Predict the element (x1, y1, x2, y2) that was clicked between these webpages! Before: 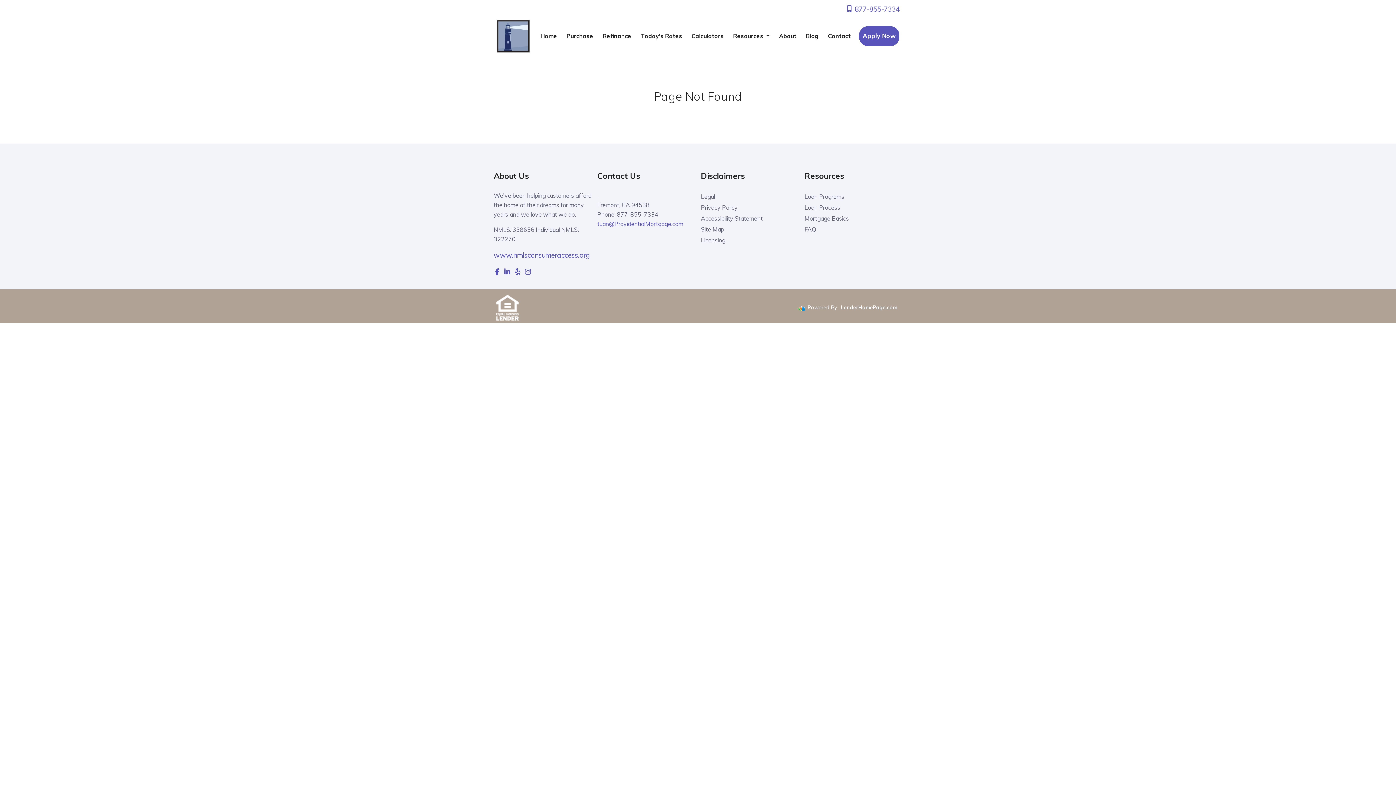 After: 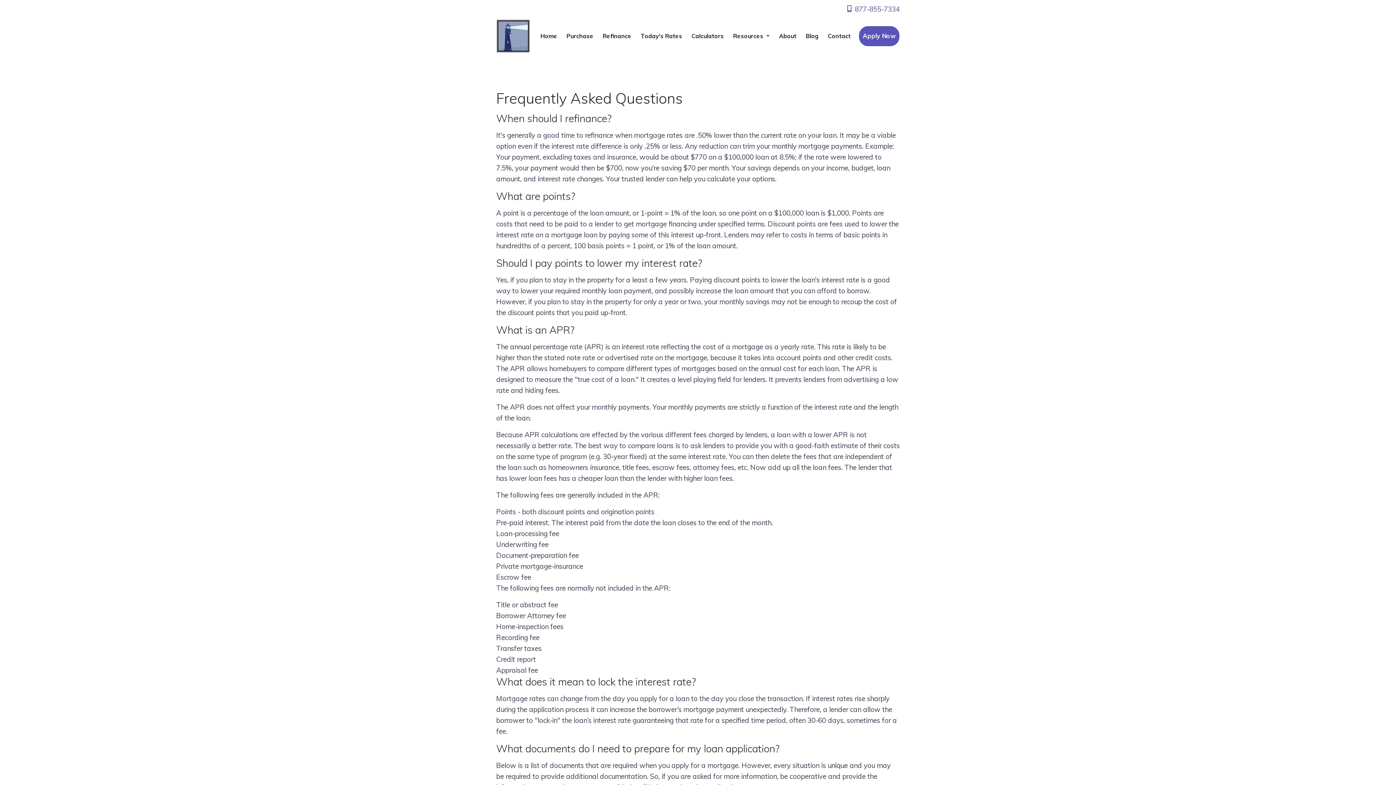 Action: label: FAQ bbox: (804, 224, 816, 234)